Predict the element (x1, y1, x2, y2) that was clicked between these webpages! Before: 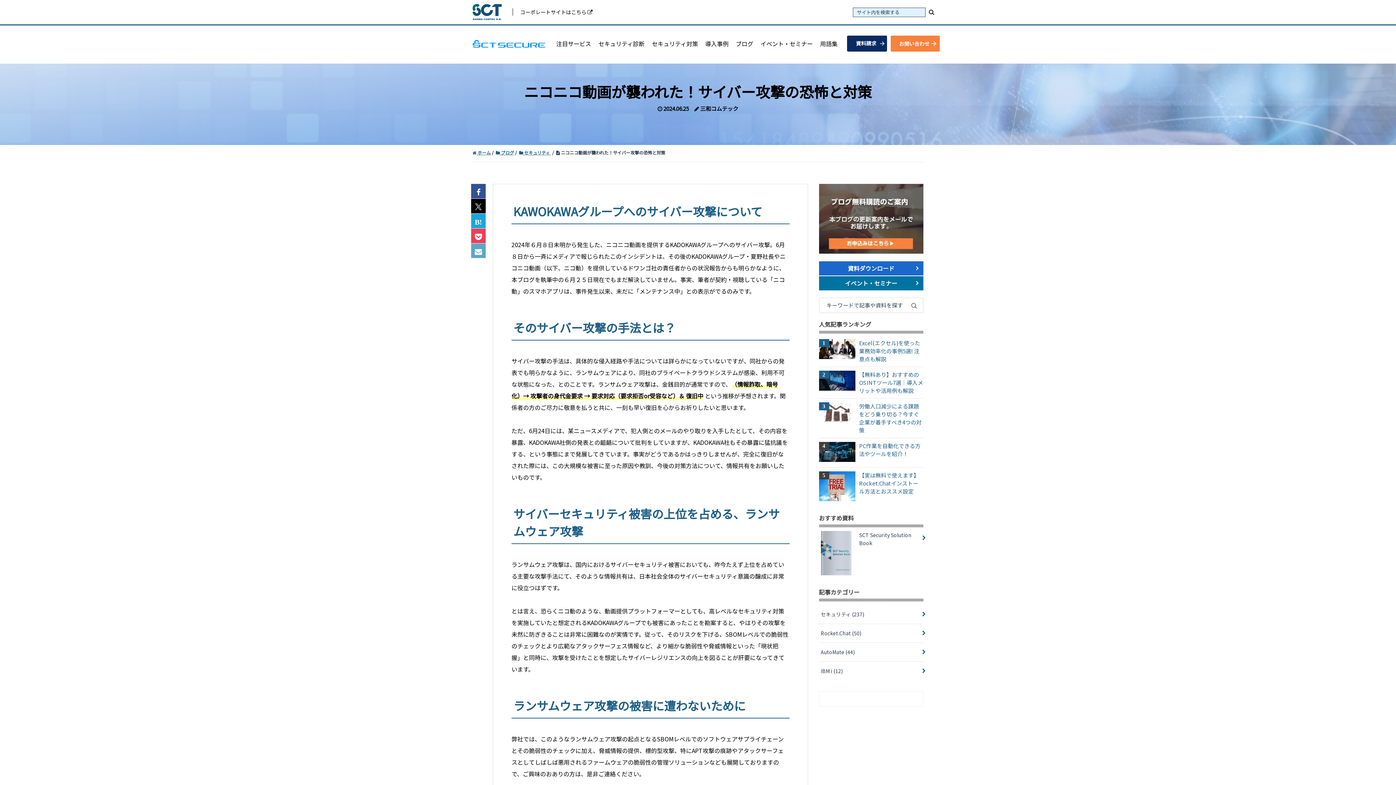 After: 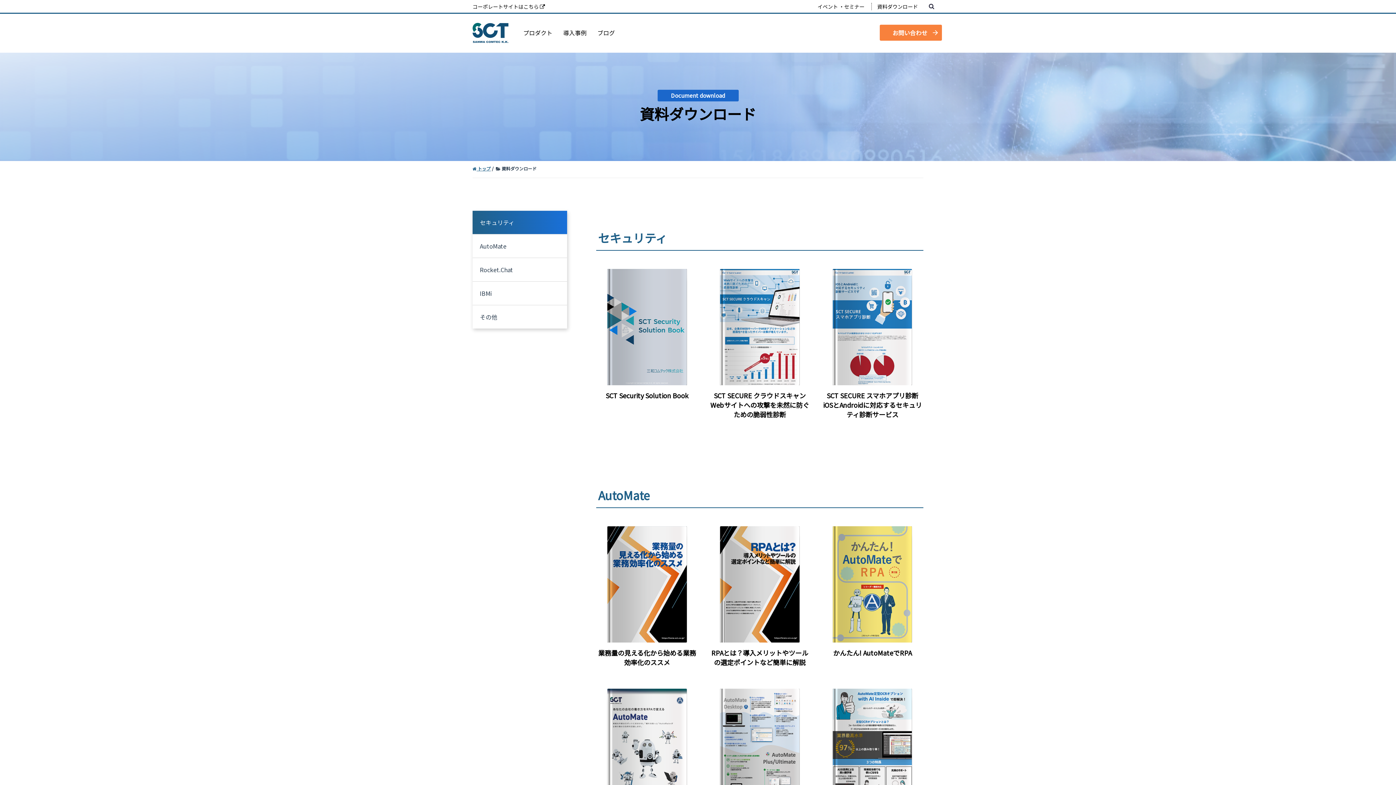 Action: label: 資料ダウンロード bbox: (819, 261, 923, 275)